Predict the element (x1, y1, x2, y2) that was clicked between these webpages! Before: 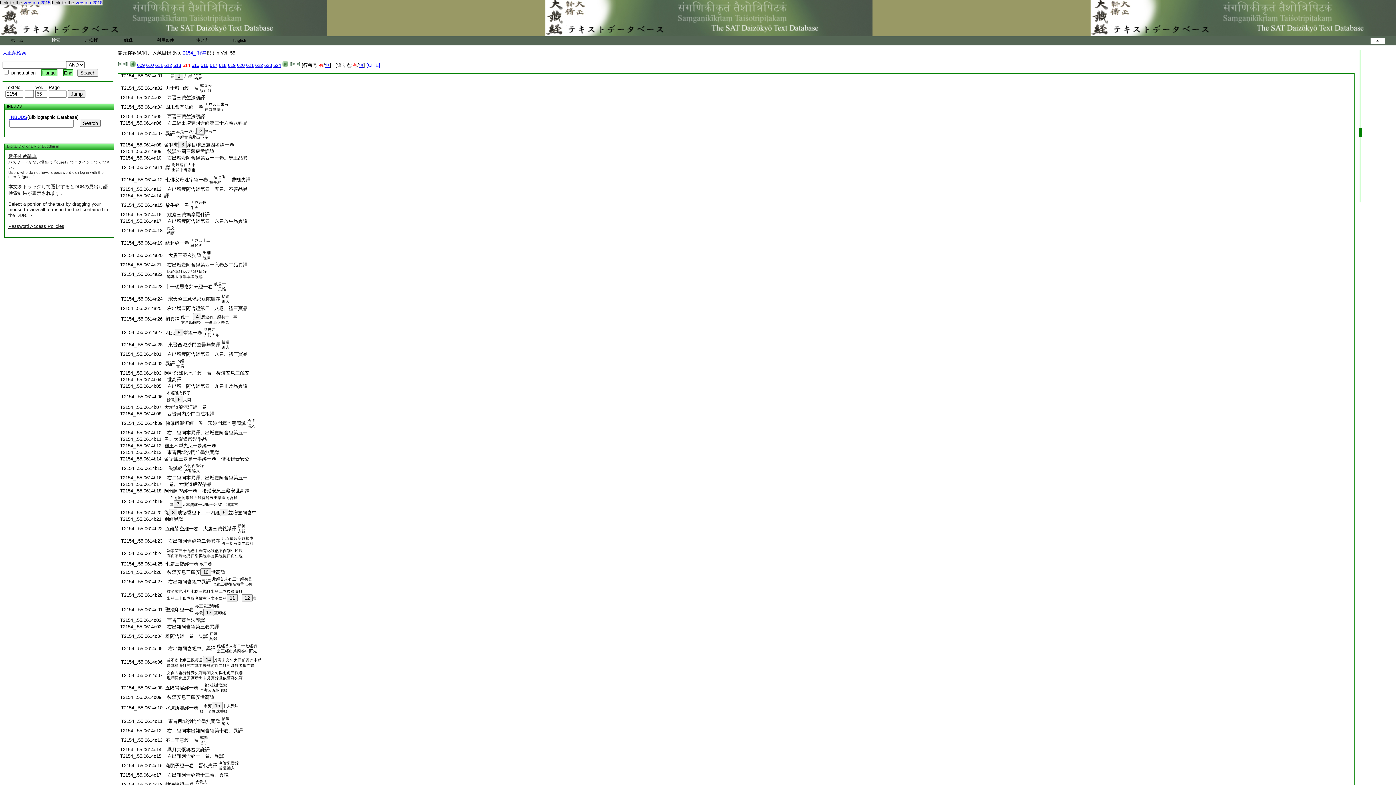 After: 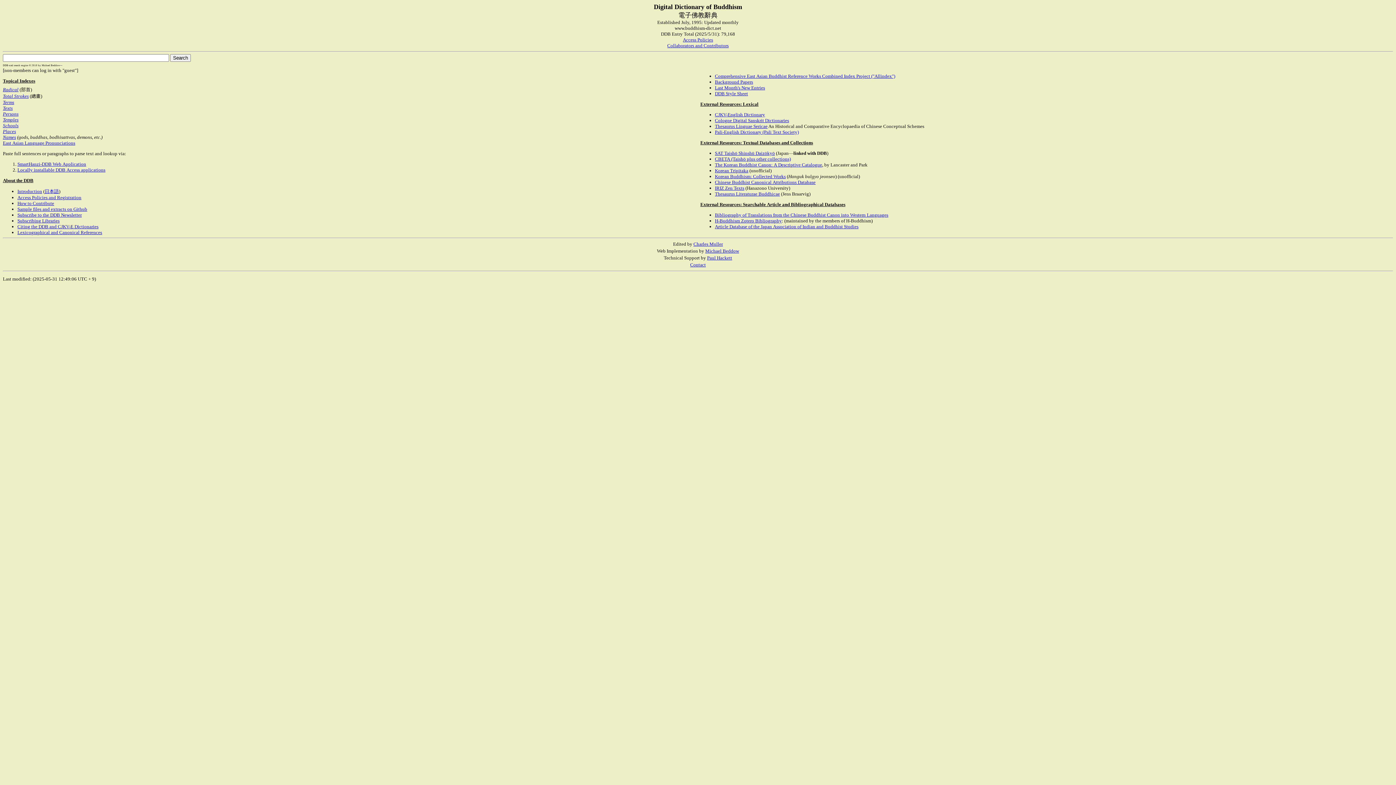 Action: bbox: (8, 153, 36, 159) label: 電子佛教辭典